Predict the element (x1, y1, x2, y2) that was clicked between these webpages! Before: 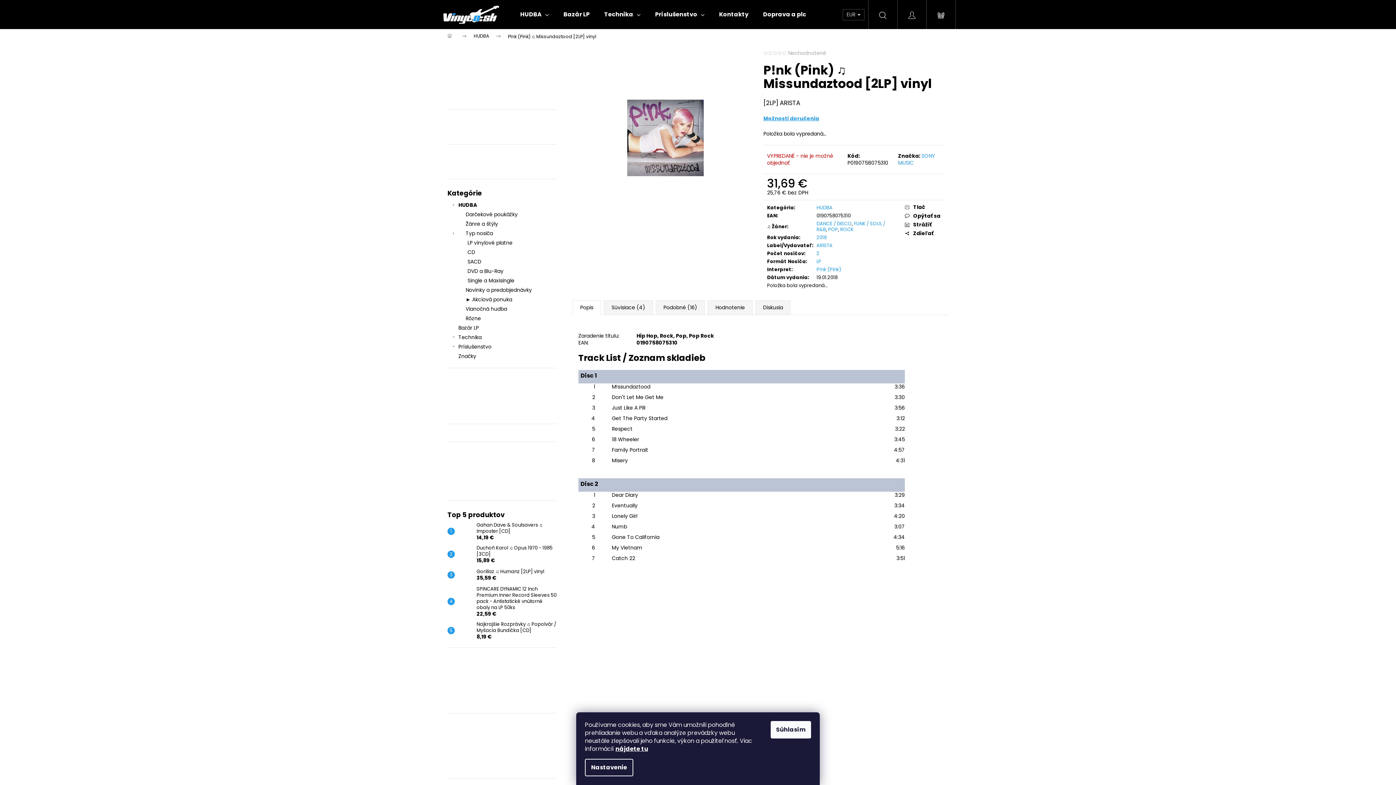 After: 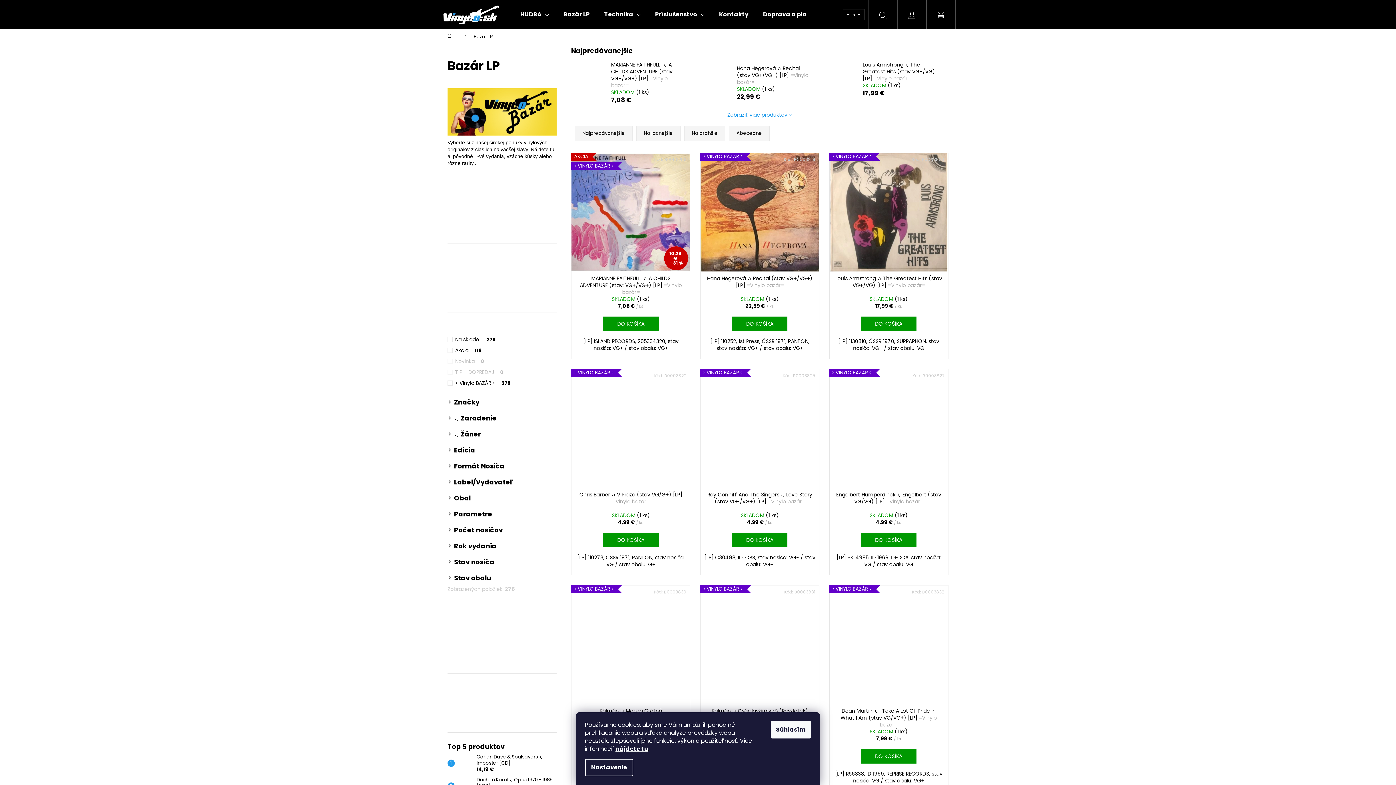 Action: bbox: (447, 323, 556, 332) label: Bazár LP 